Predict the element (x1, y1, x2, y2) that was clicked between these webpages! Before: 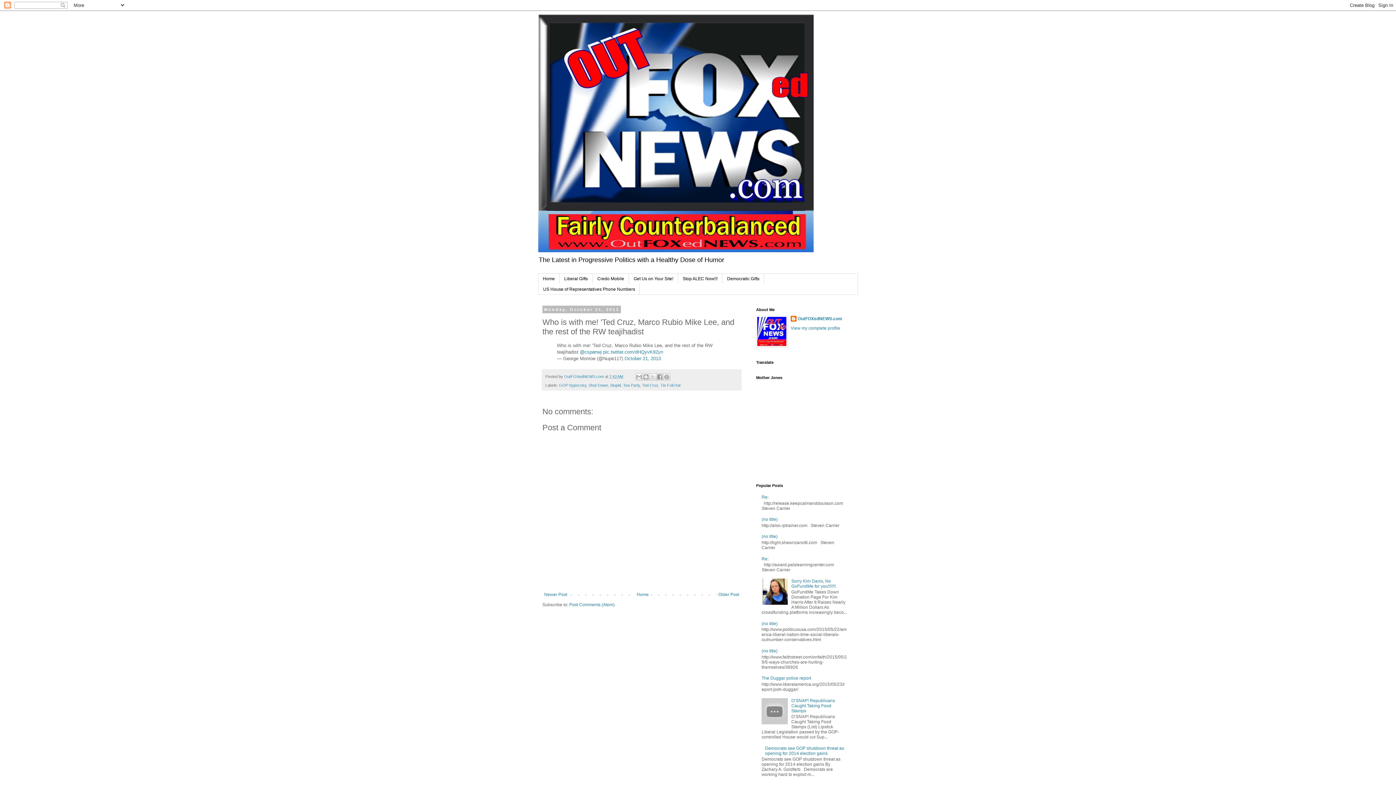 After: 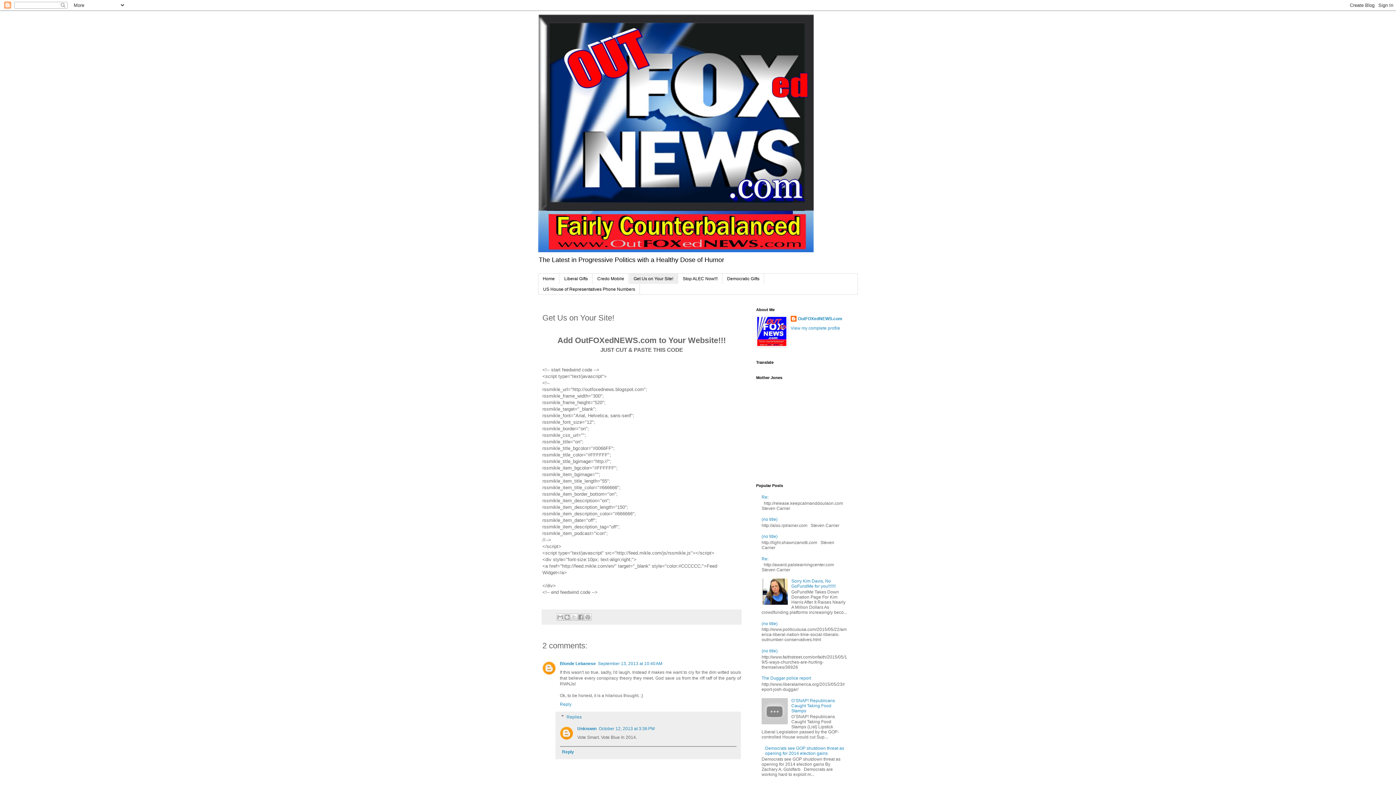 Action: label: Get Us on Your Site! bbox: (629, 273, 678, 284)